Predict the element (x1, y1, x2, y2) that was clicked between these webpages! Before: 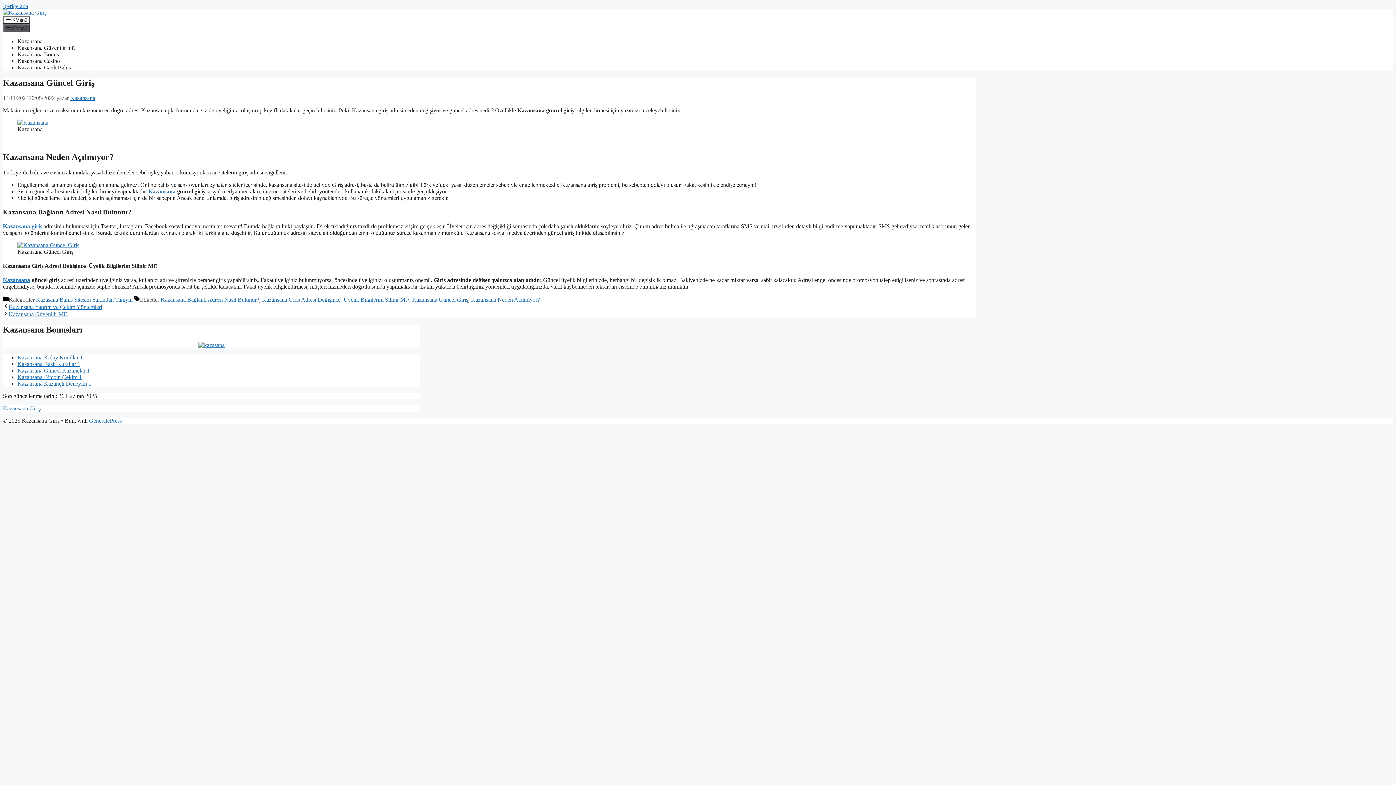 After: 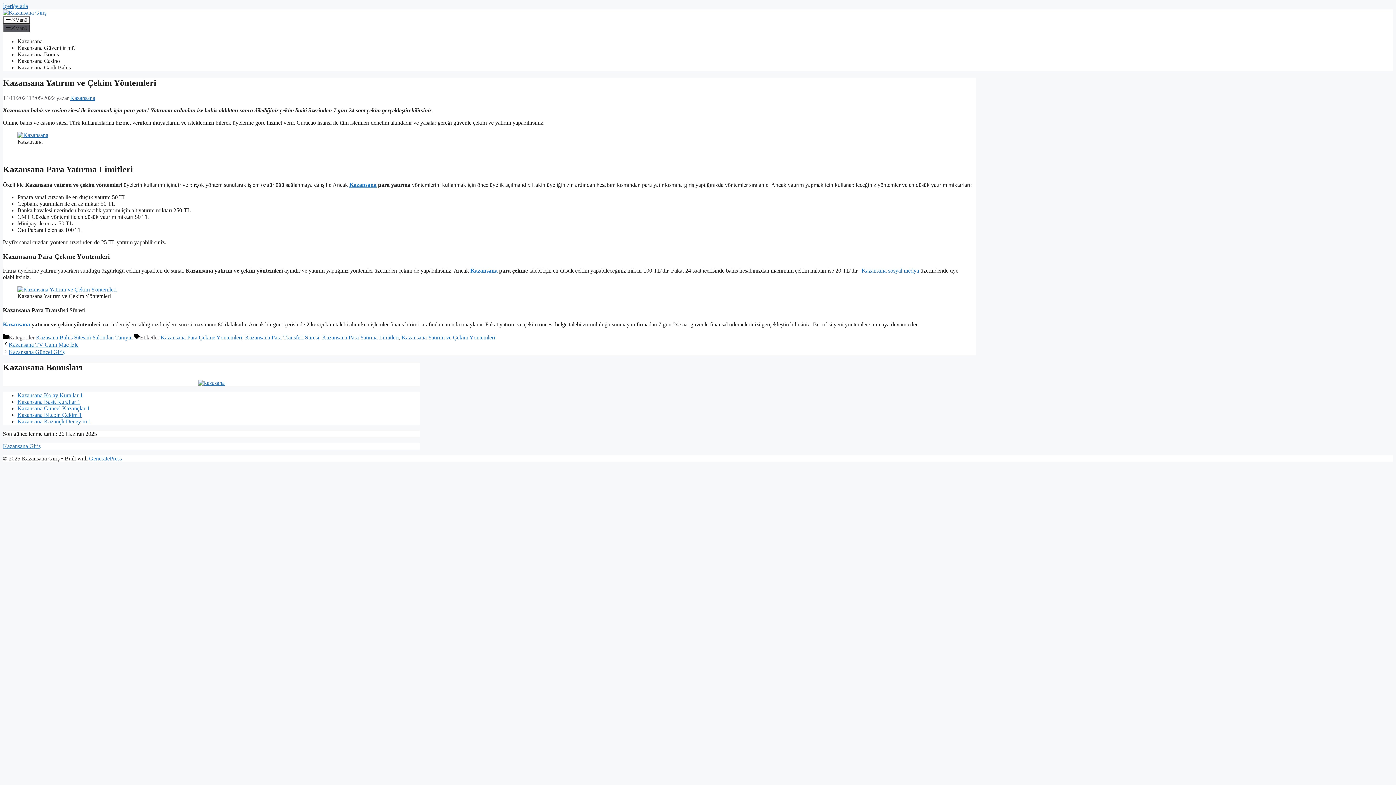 Action: label: Kazansana Yatırım ve Çekim Yöntemleri bbox: (8, 304, 102, 310)